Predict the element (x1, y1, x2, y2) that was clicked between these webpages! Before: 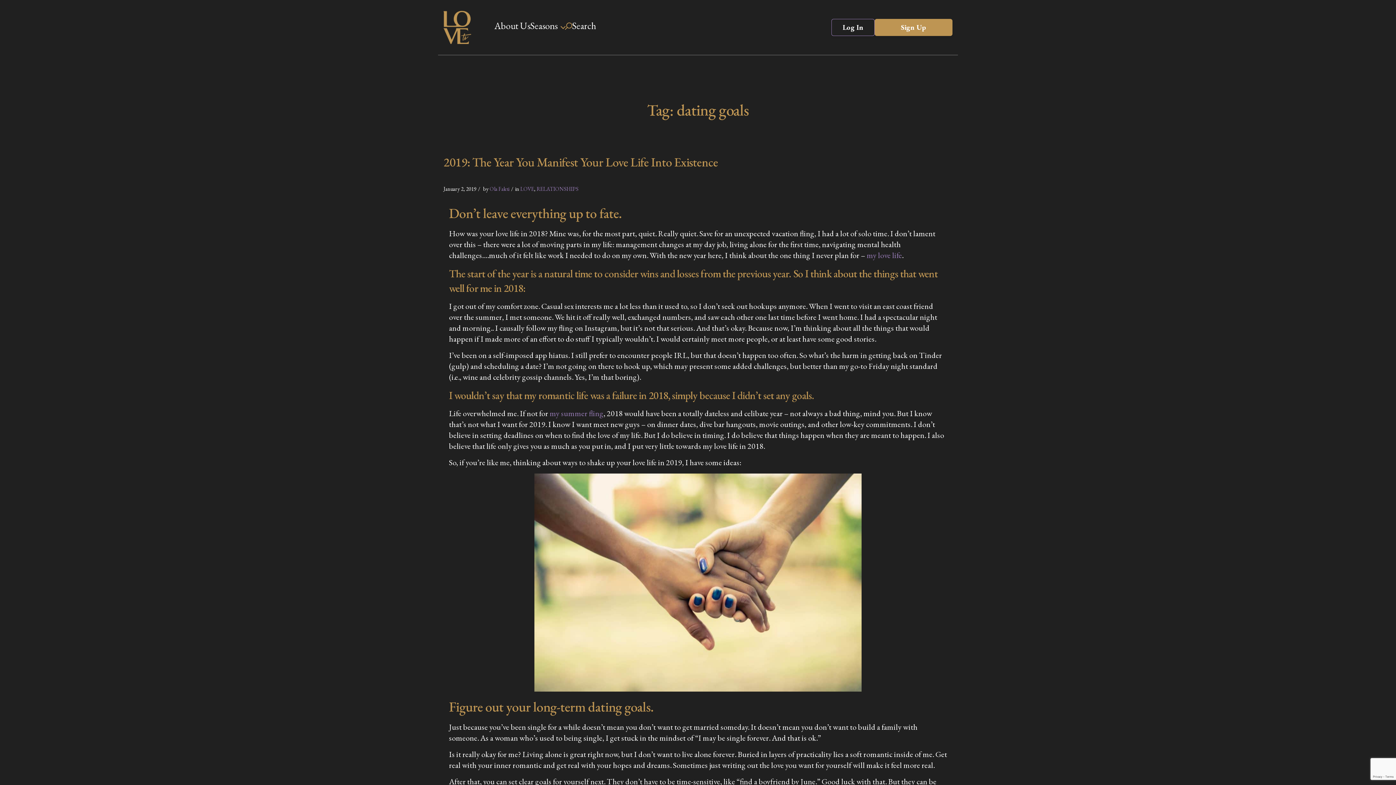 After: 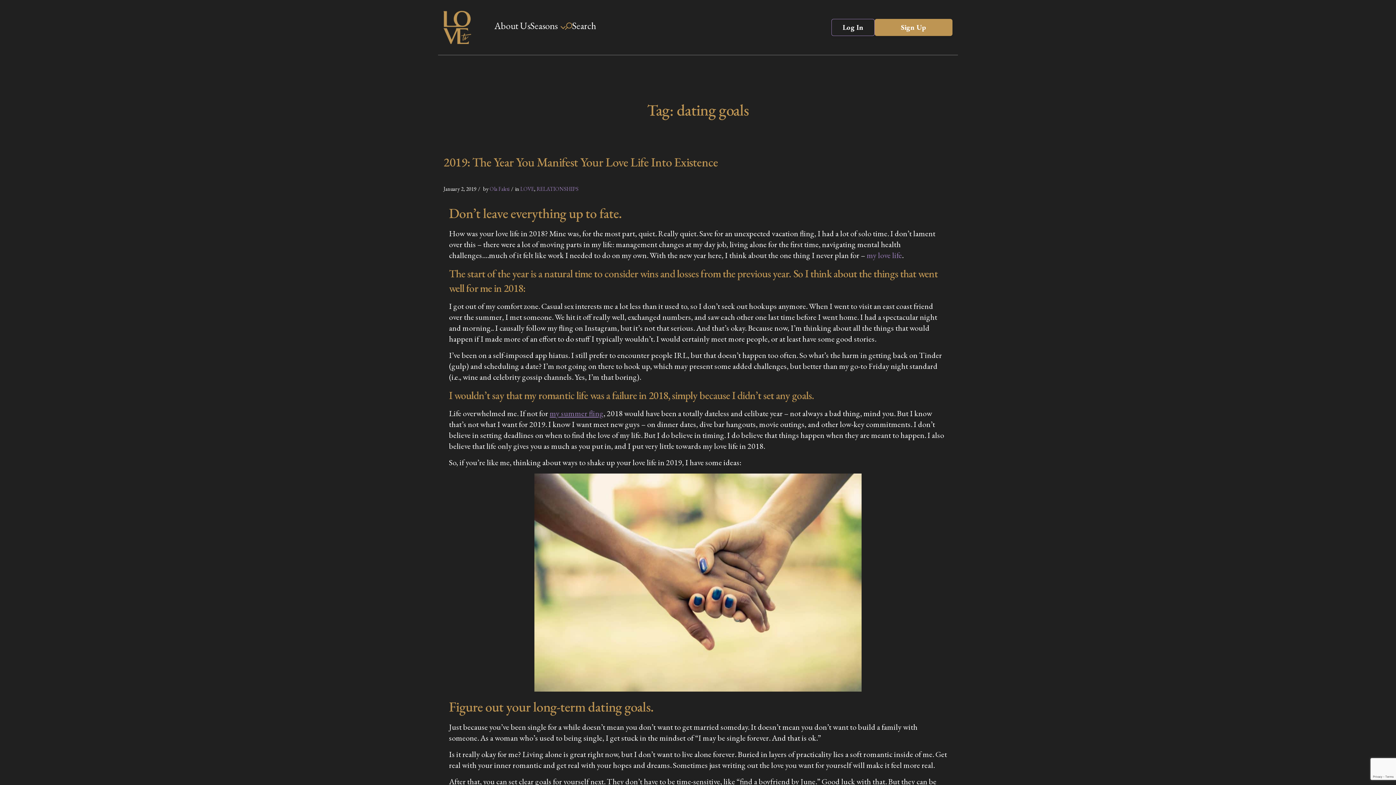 Action: bbox: (549, 408, 603, 418) label: my summer fling